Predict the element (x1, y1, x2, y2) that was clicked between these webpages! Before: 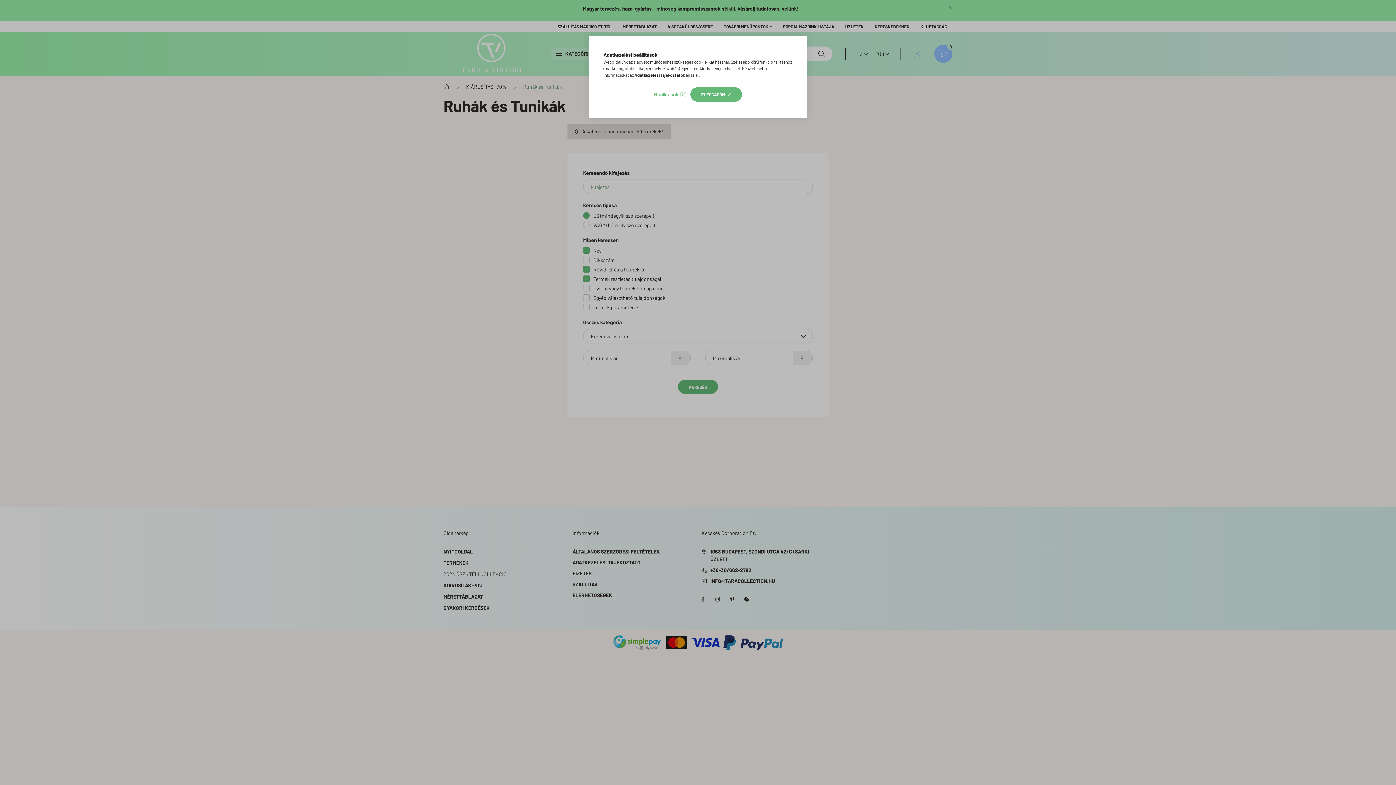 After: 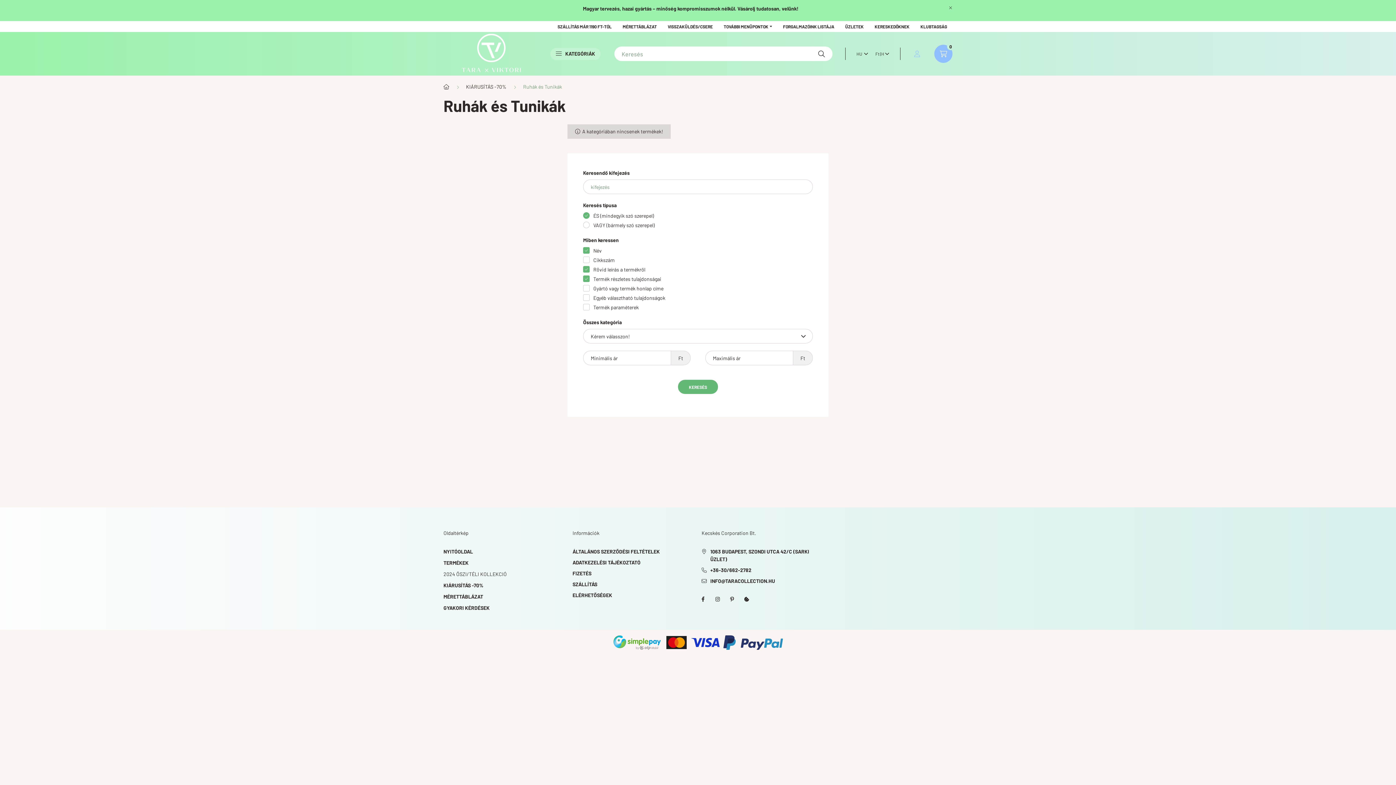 Action: label: ELFOGADOM bbox: (690, 87, 742, 101)